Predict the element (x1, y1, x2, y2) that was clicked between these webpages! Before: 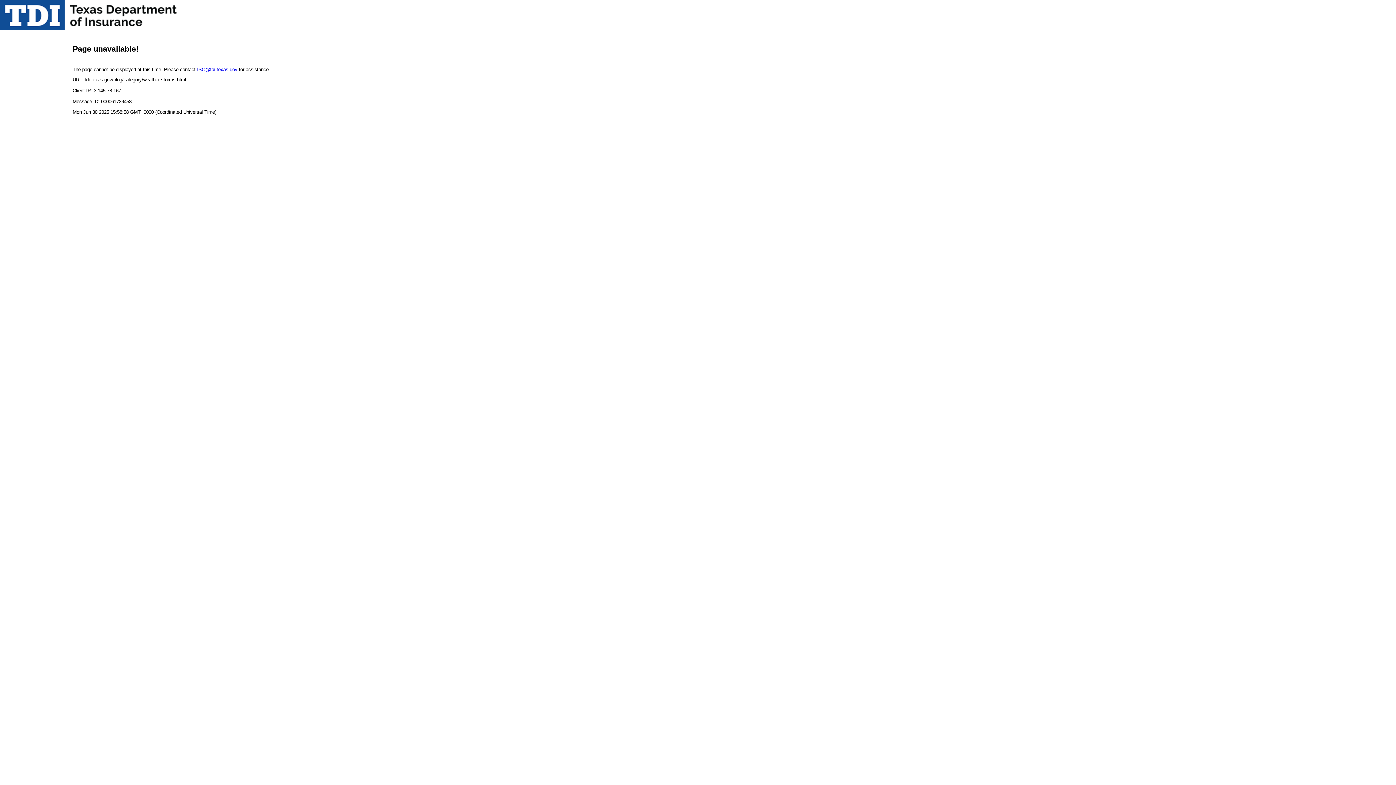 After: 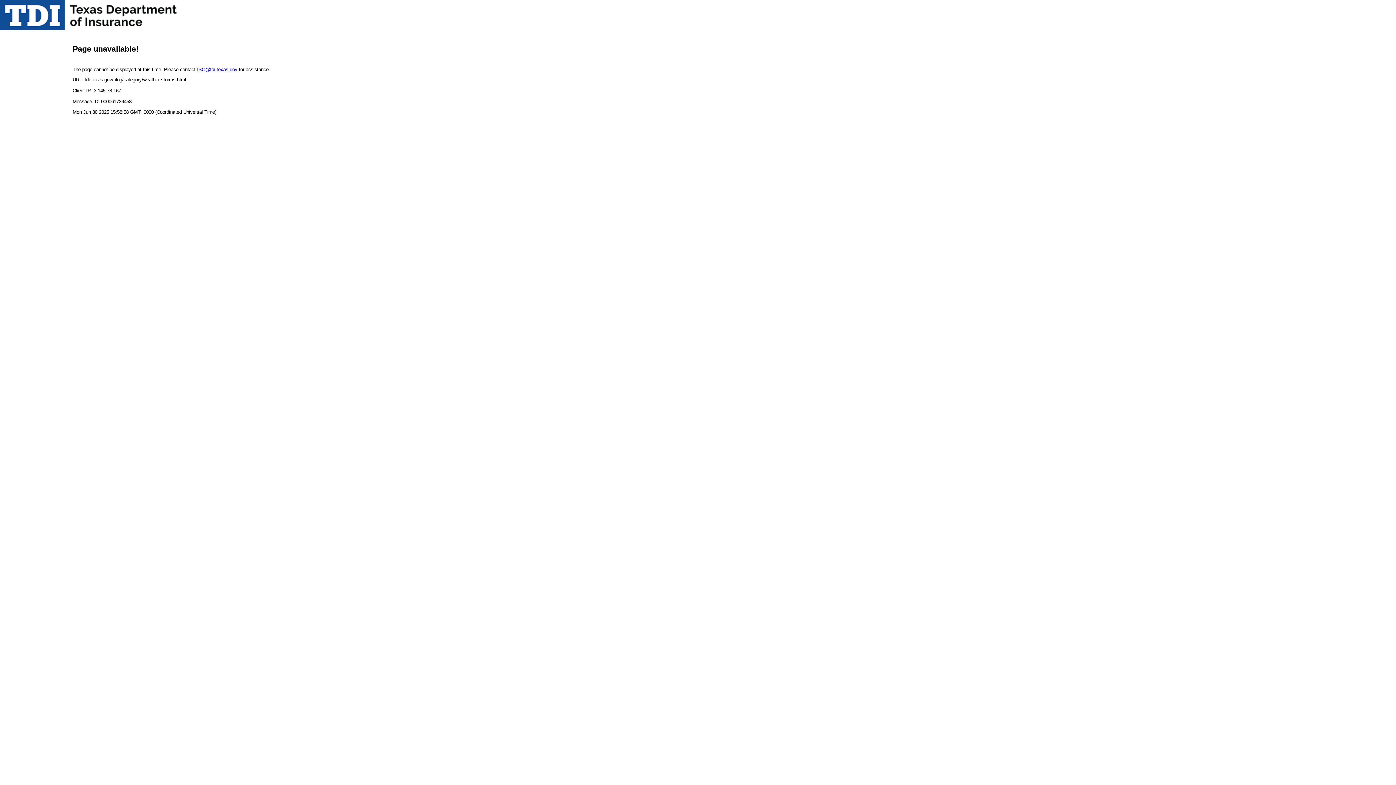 Action: label: ISO@tdi.texas.gov bbox: (197, 66, 237, 72)